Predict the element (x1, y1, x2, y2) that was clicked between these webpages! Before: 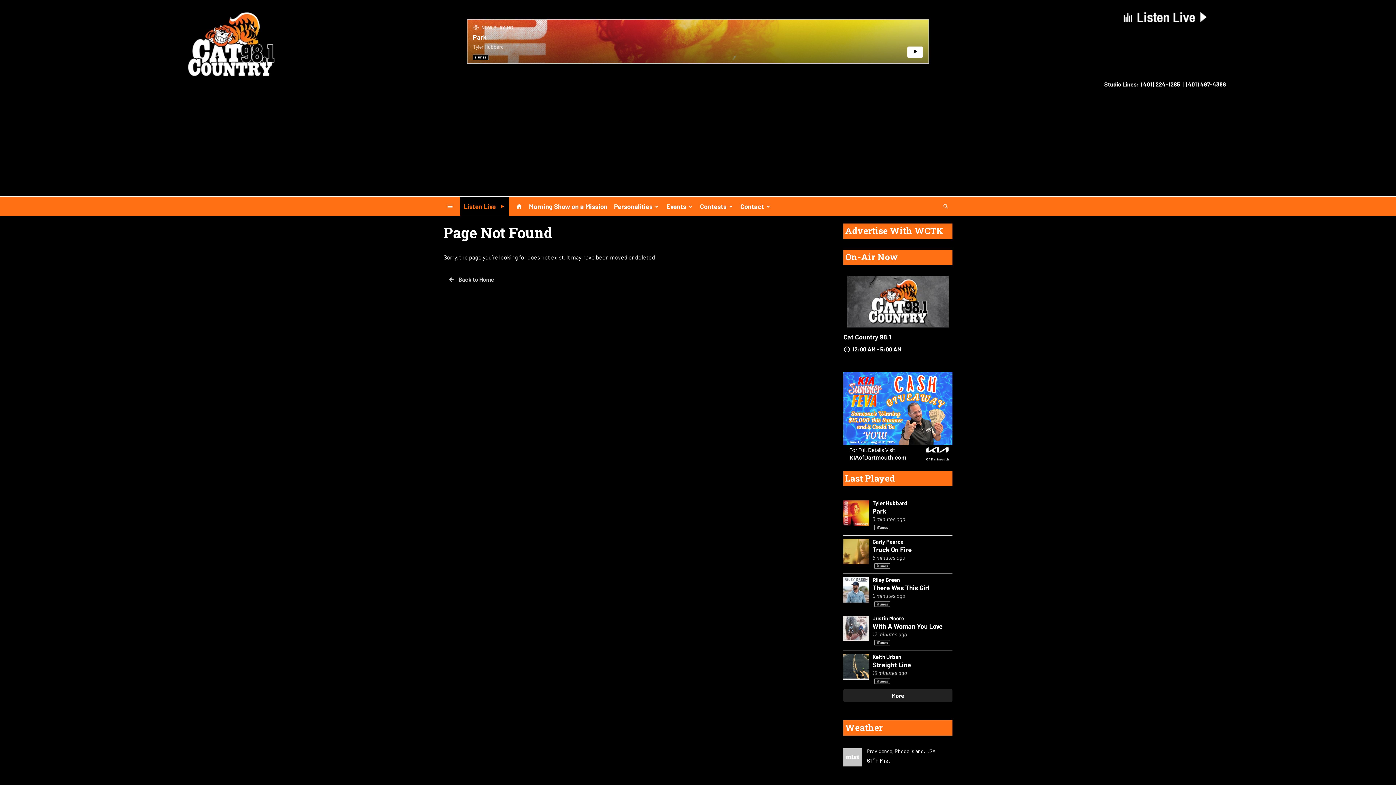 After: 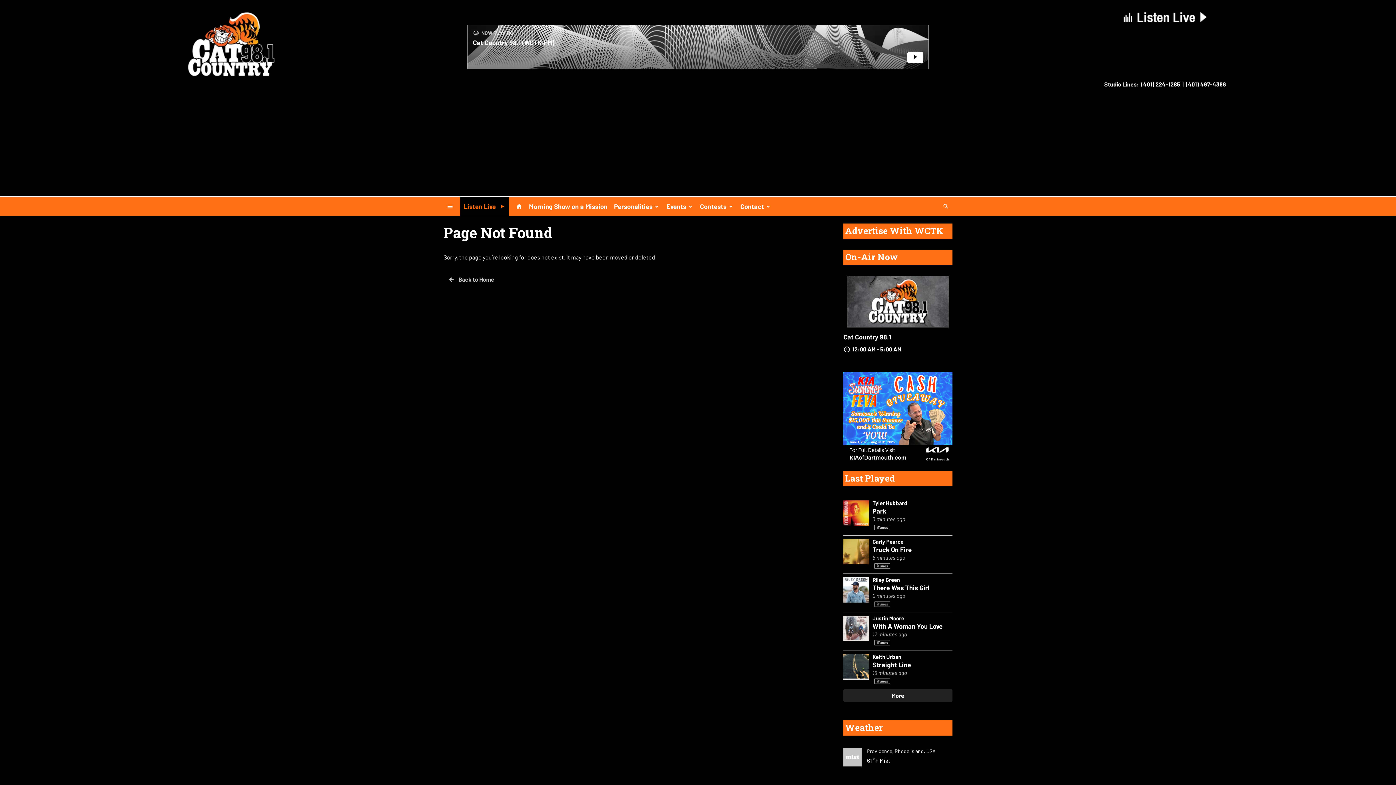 Action: bbox: (874, 601, 890, 607)